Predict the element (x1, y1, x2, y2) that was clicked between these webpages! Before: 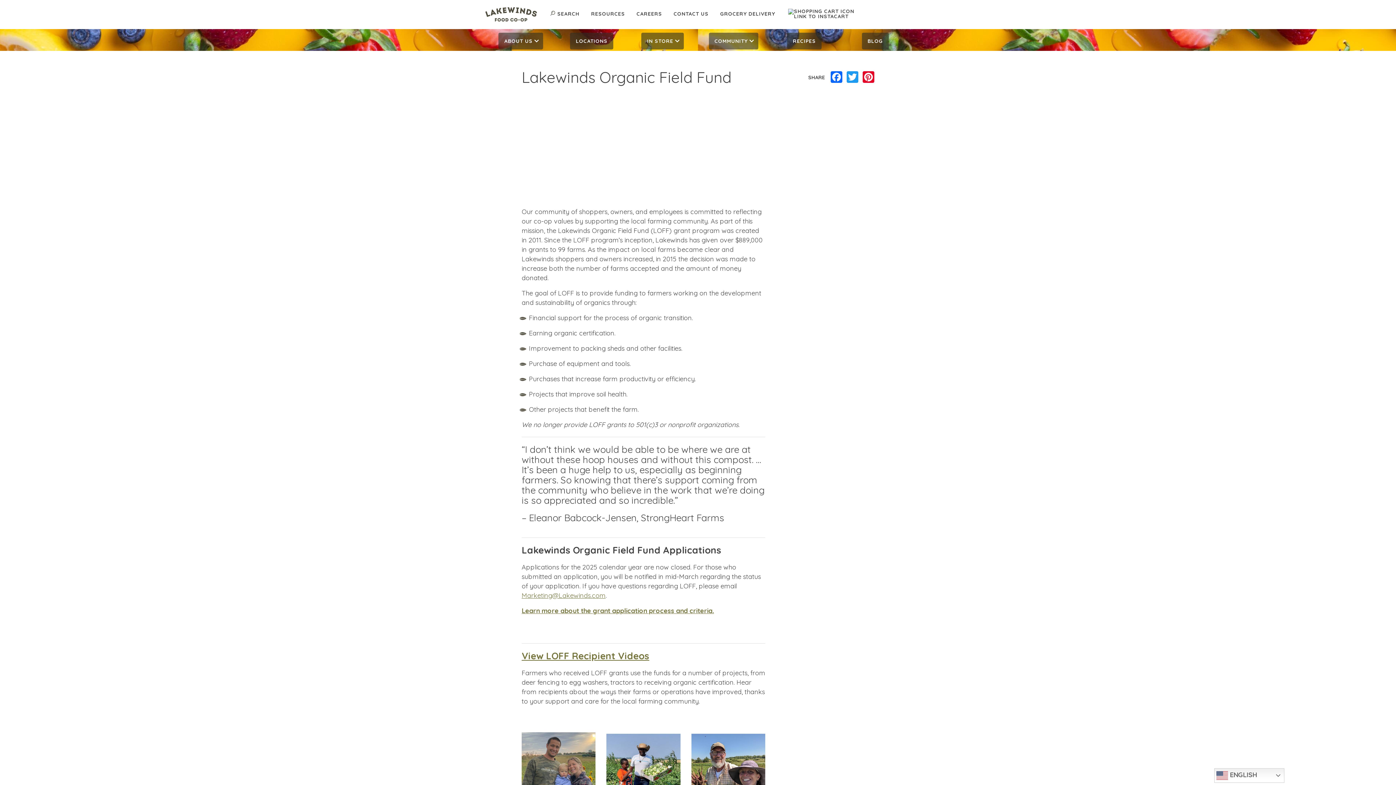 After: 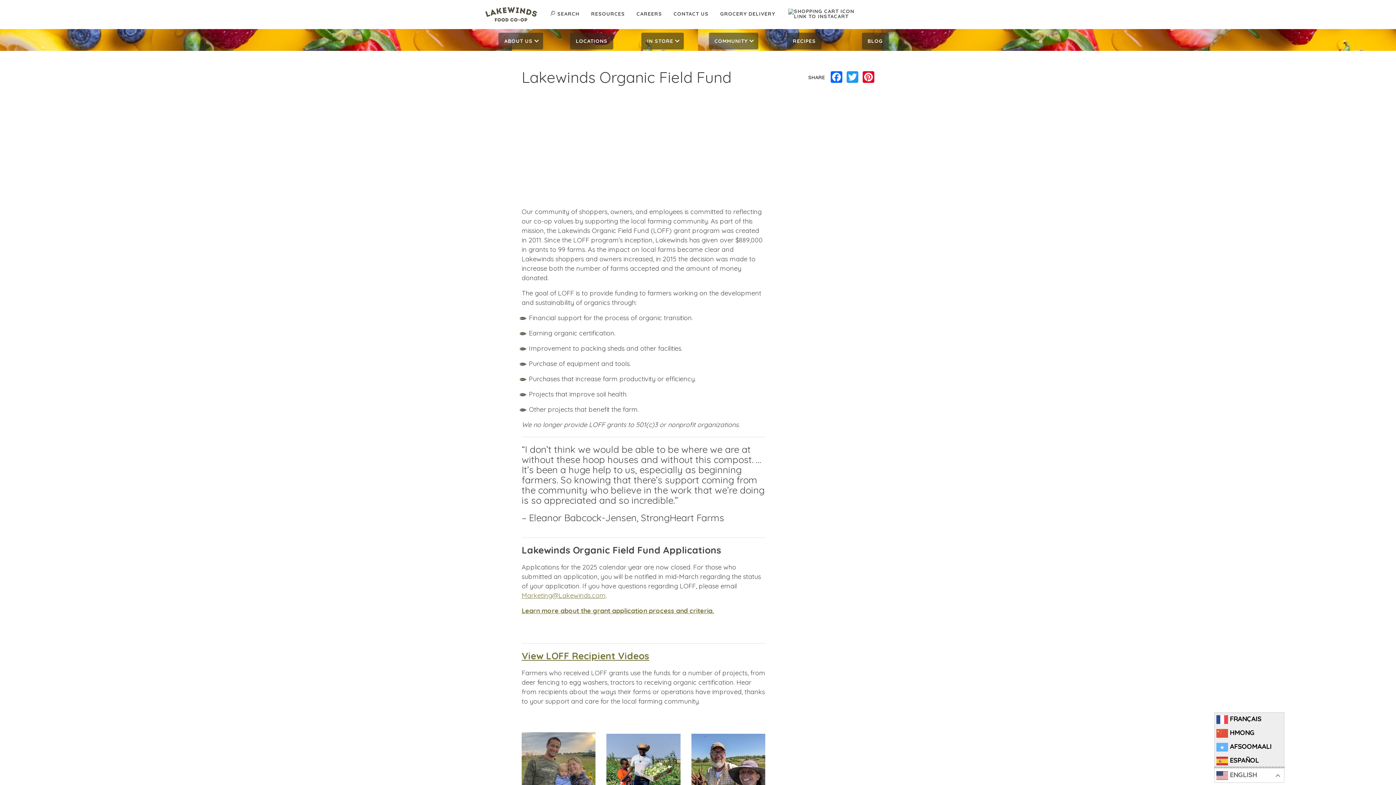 Action: label:  ENGLISH bbox: (1214, 768, 1284, 783)